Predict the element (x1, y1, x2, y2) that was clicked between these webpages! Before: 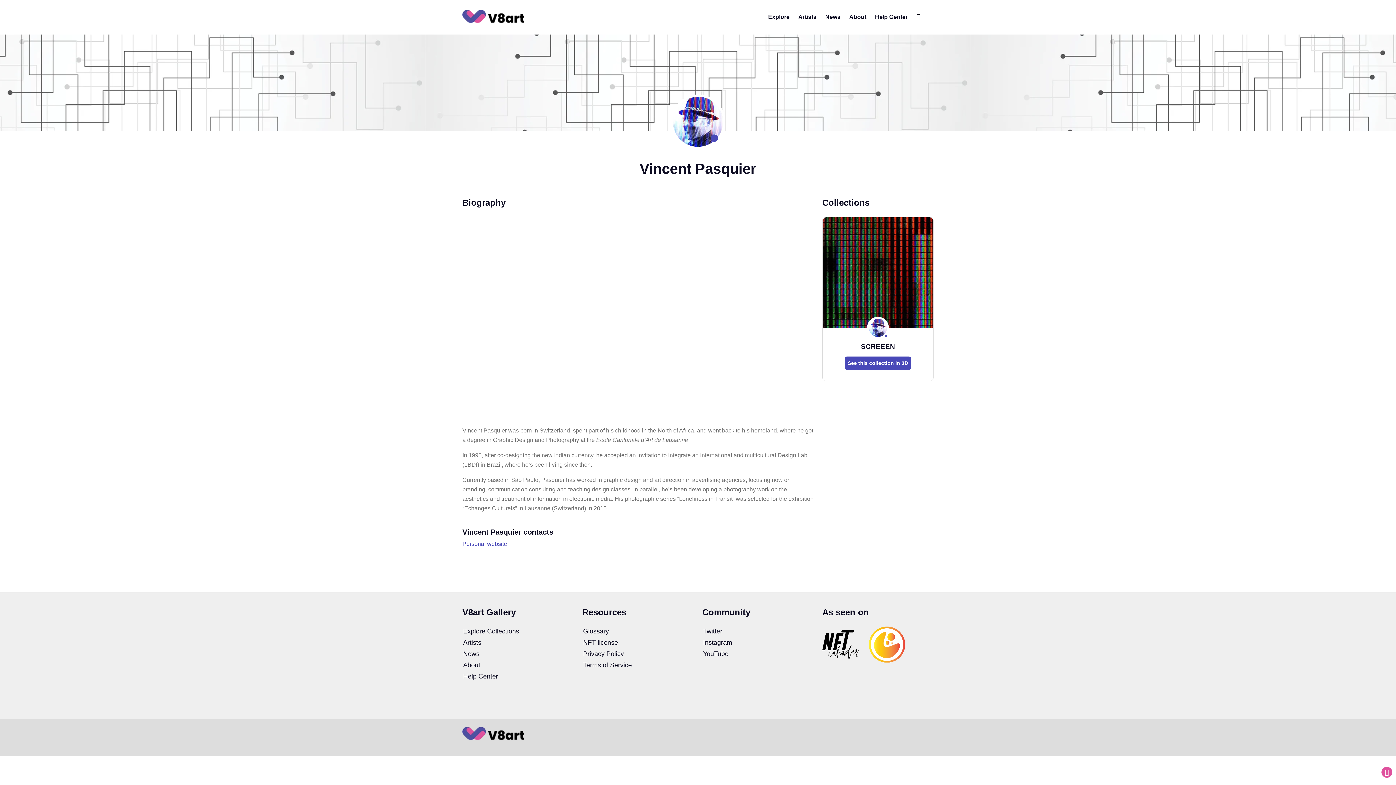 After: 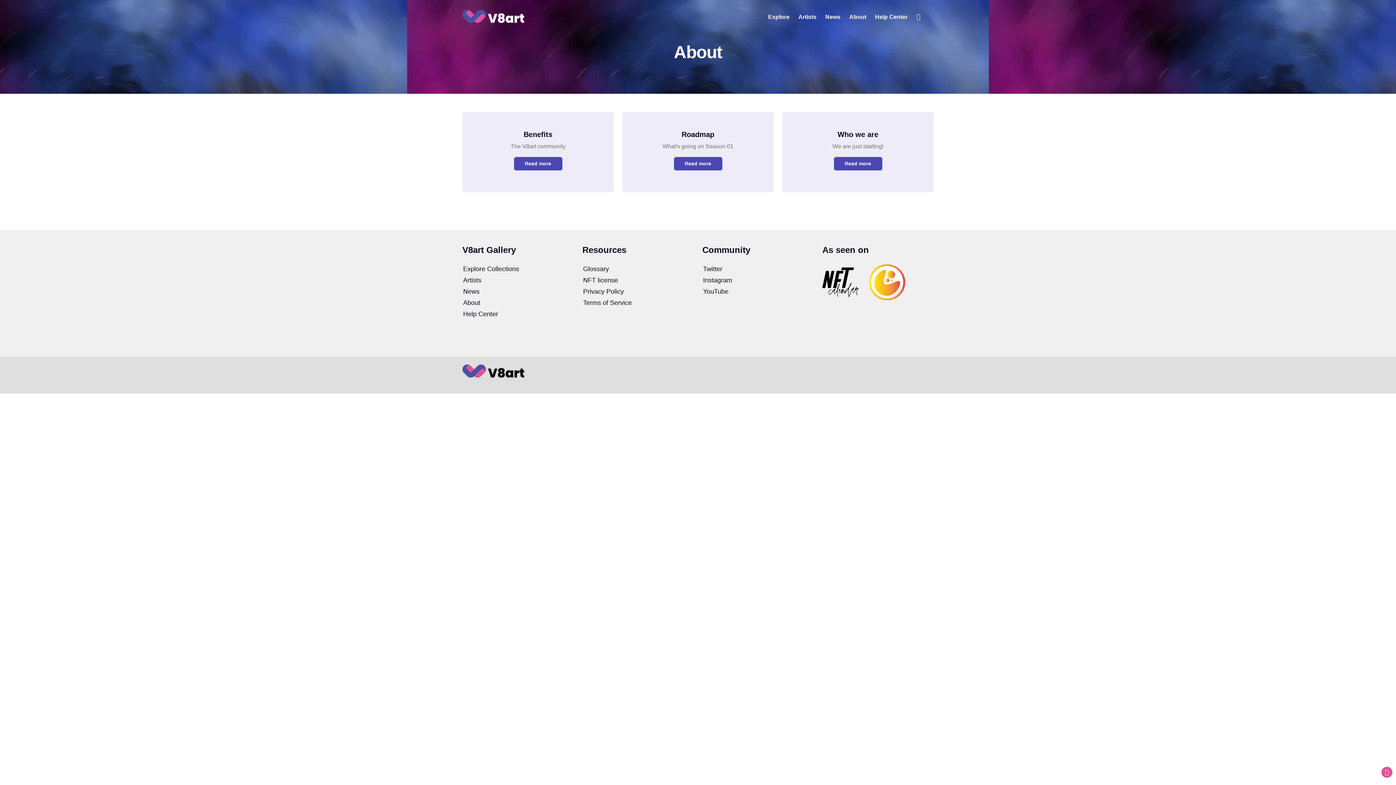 Action: label: About bbox: (842, 3, 868, 31)